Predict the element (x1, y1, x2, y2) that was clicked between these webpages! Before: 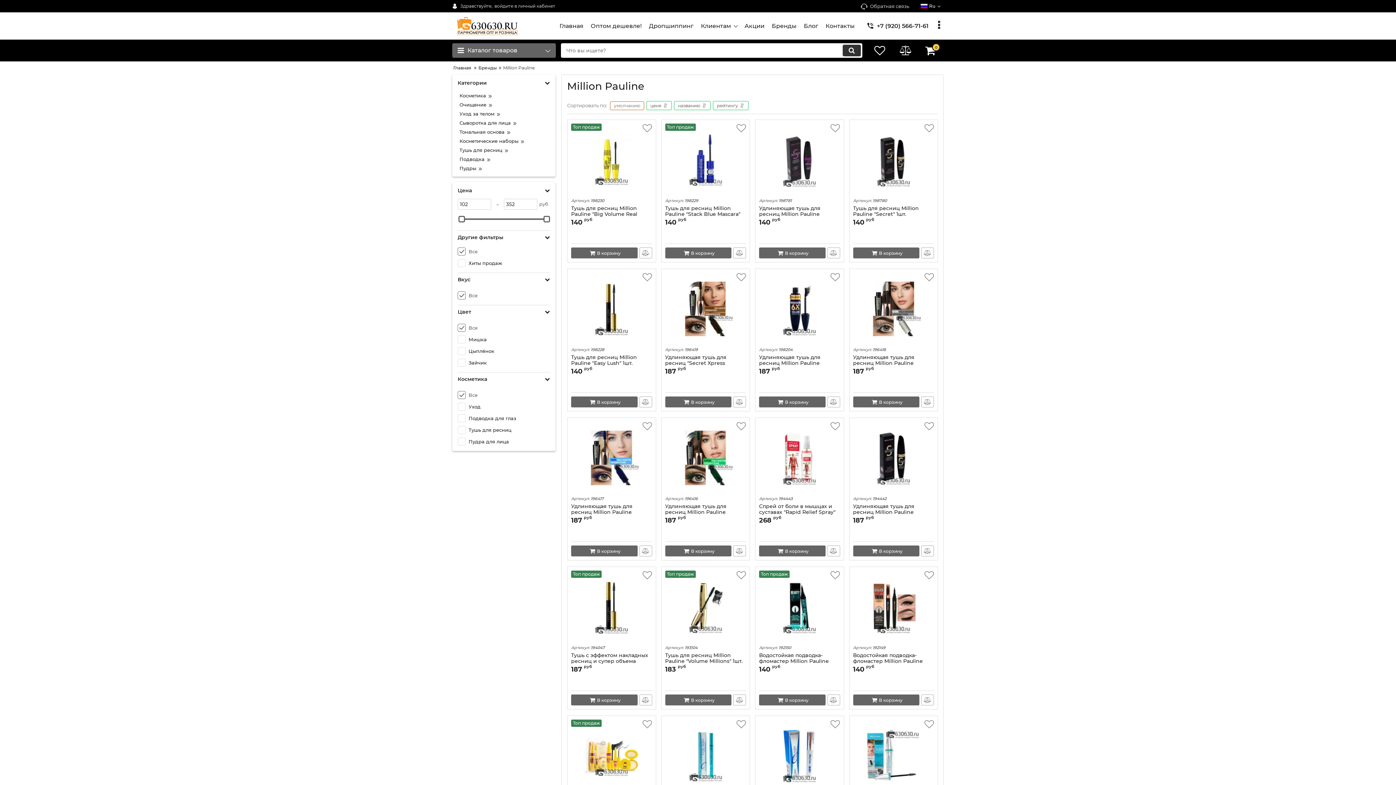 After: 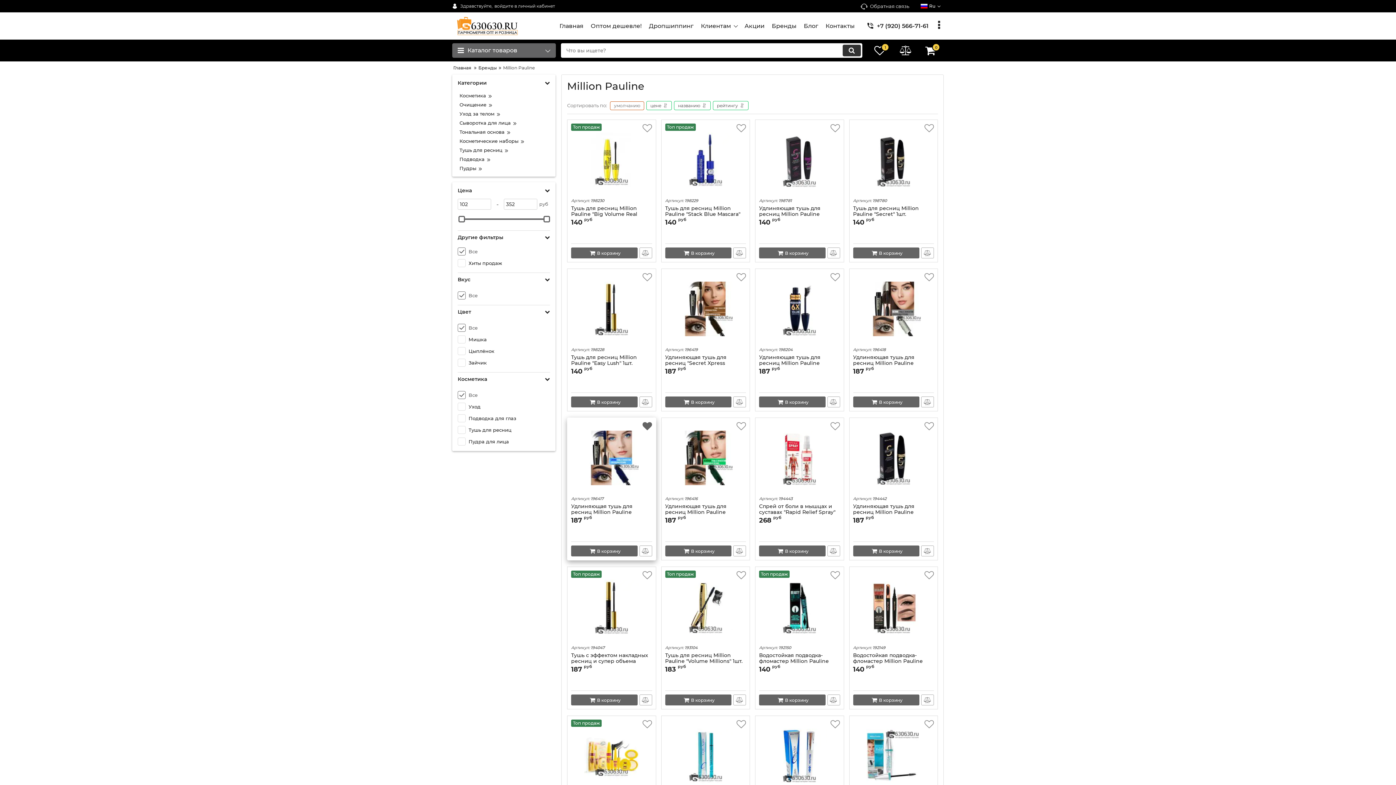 Action: bbox: (642, 421, 652, 431)